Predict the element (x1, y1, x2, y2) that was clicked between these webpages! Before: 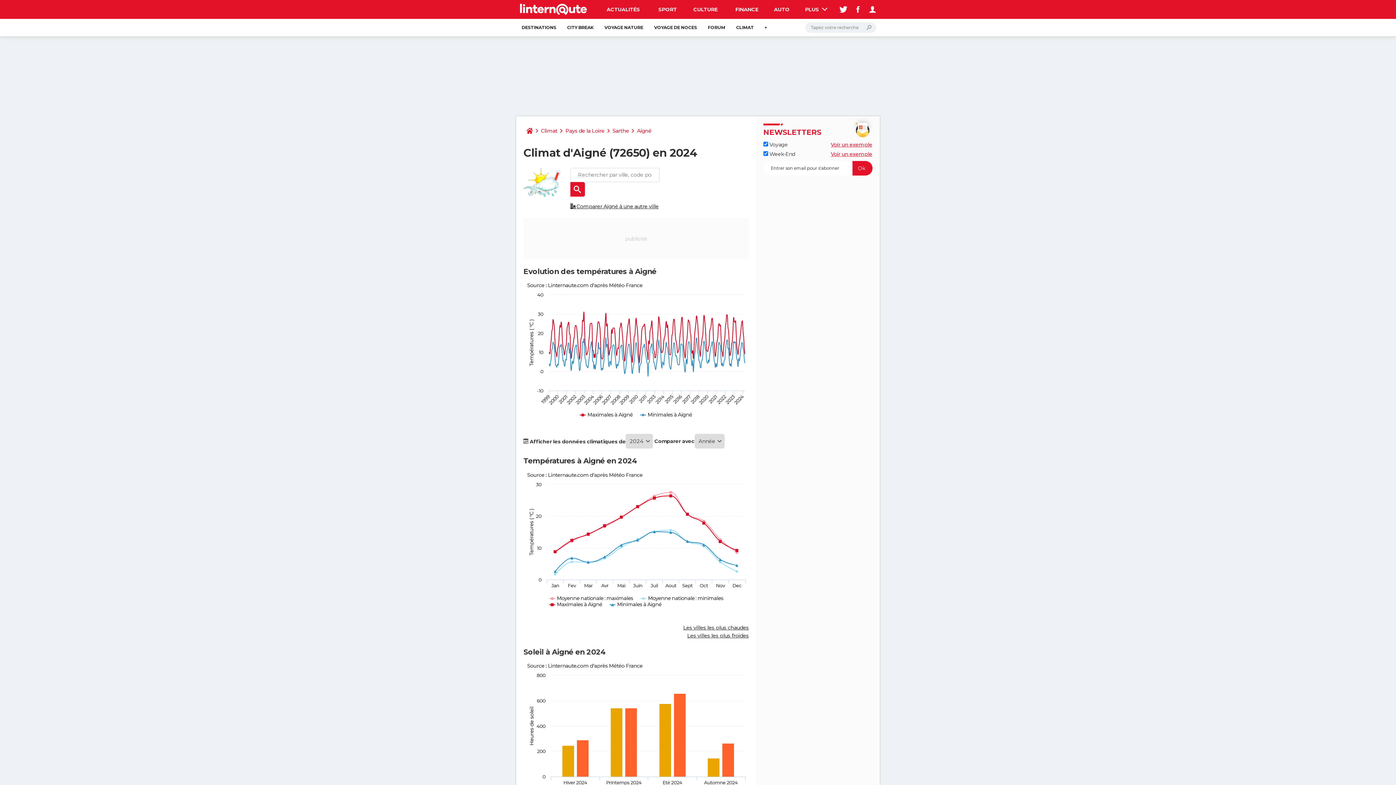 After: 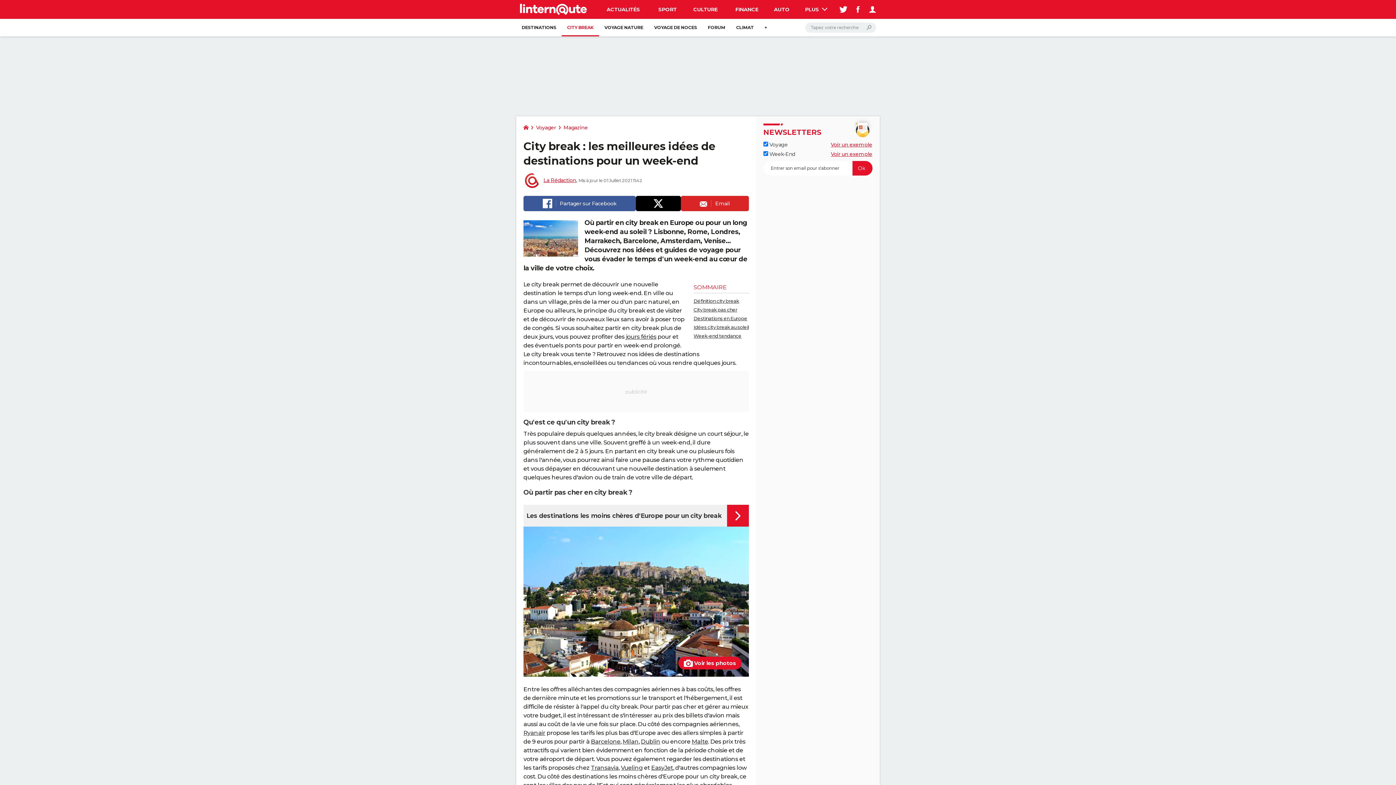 Action: bbox: (561, 18, 599, 36) label: CITY BREAK